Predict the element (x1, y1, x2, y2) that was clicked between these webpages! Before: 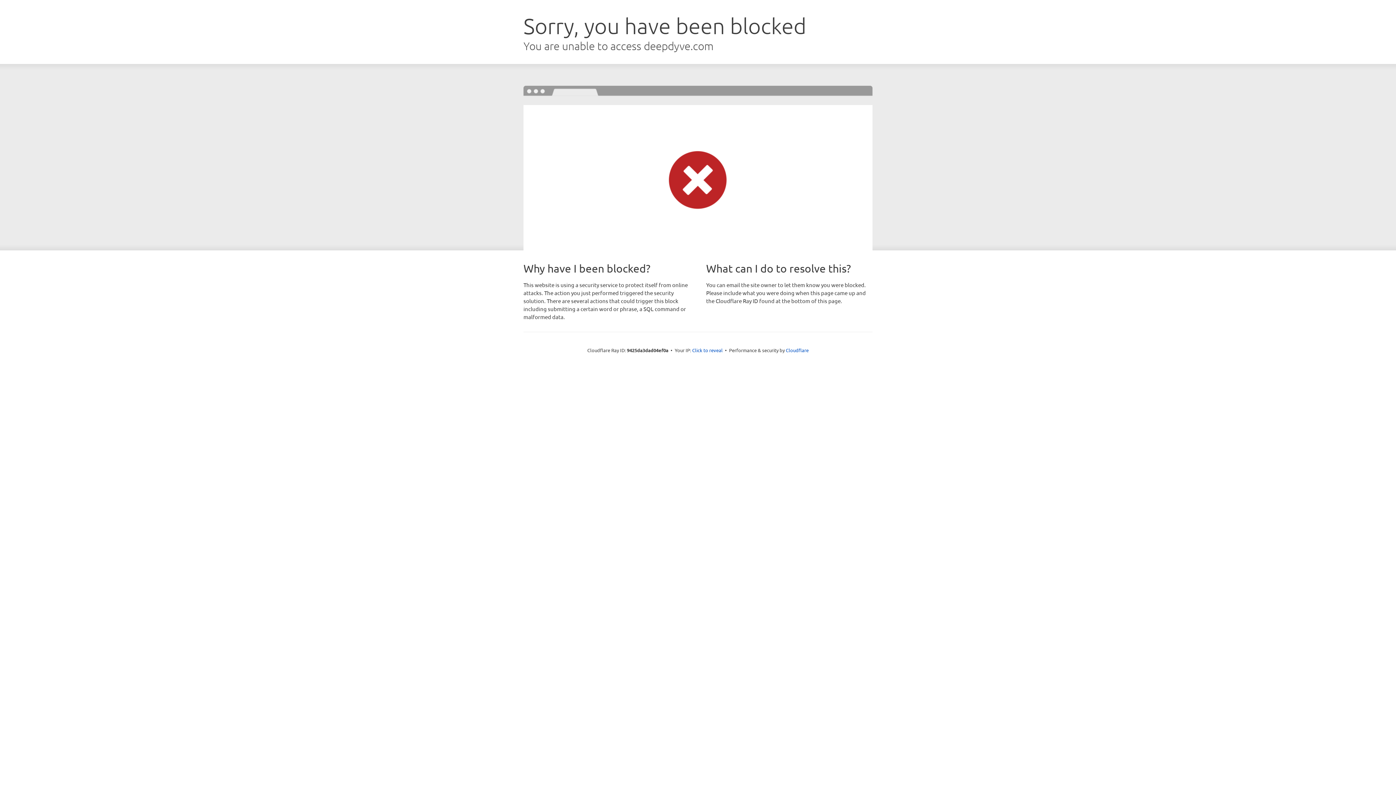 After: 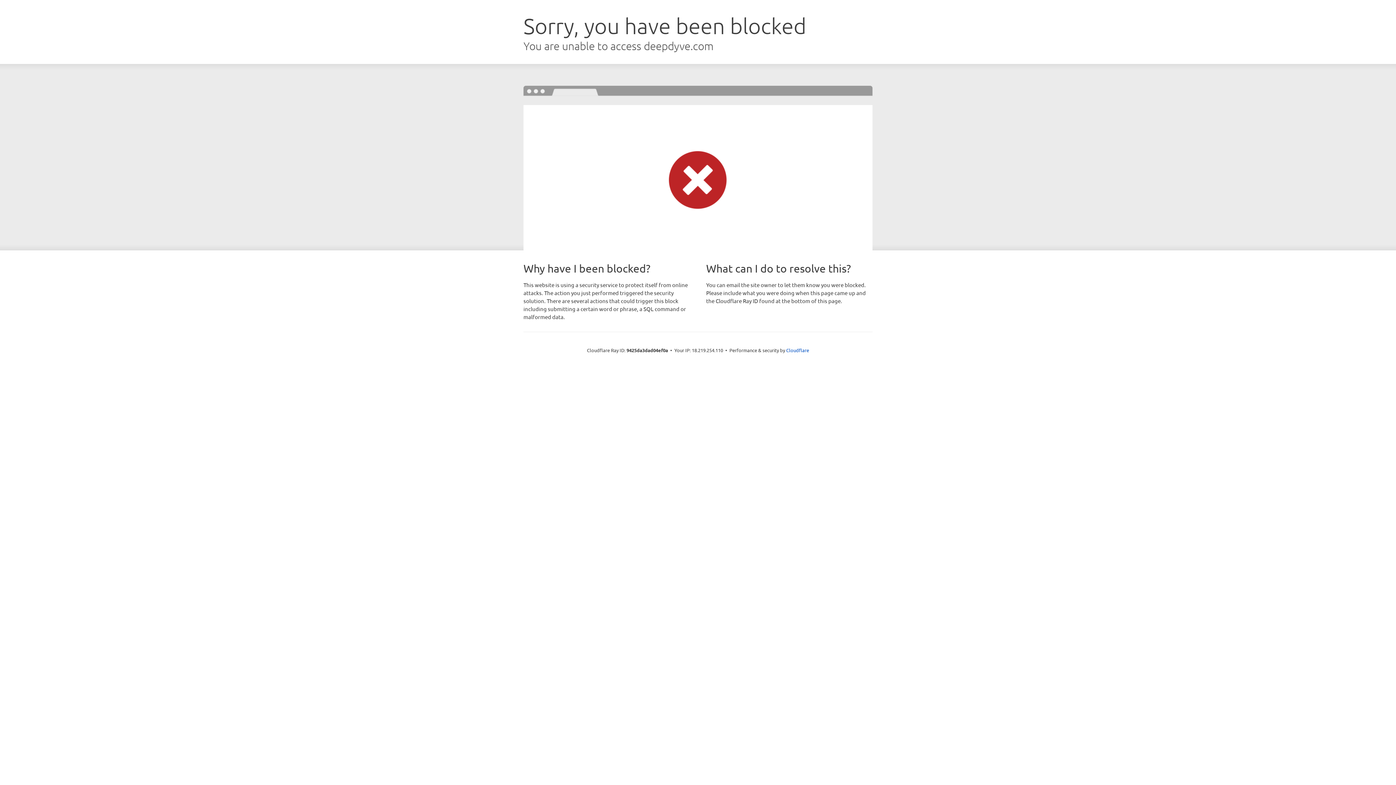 Action: bbox: (692, 346, 722, 353) label: Click to reveal